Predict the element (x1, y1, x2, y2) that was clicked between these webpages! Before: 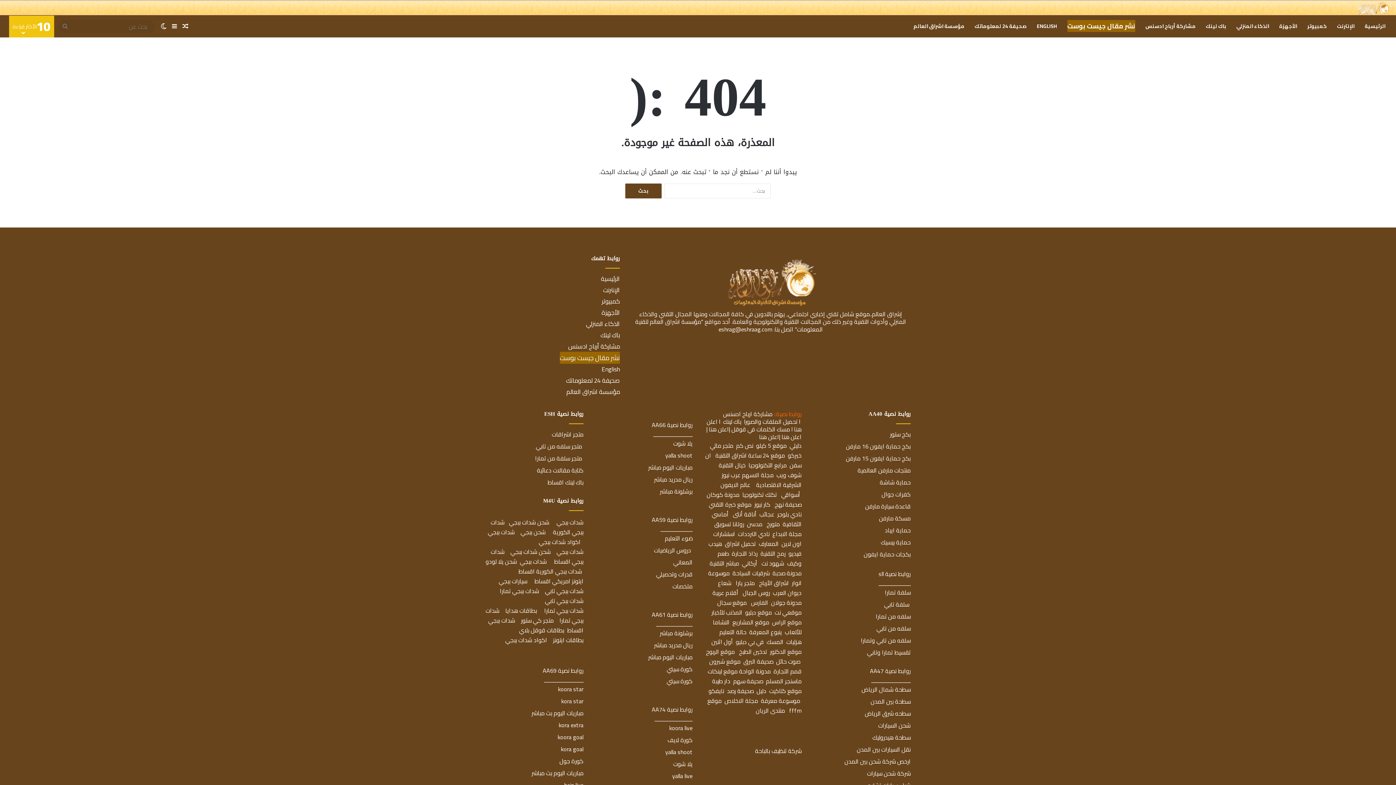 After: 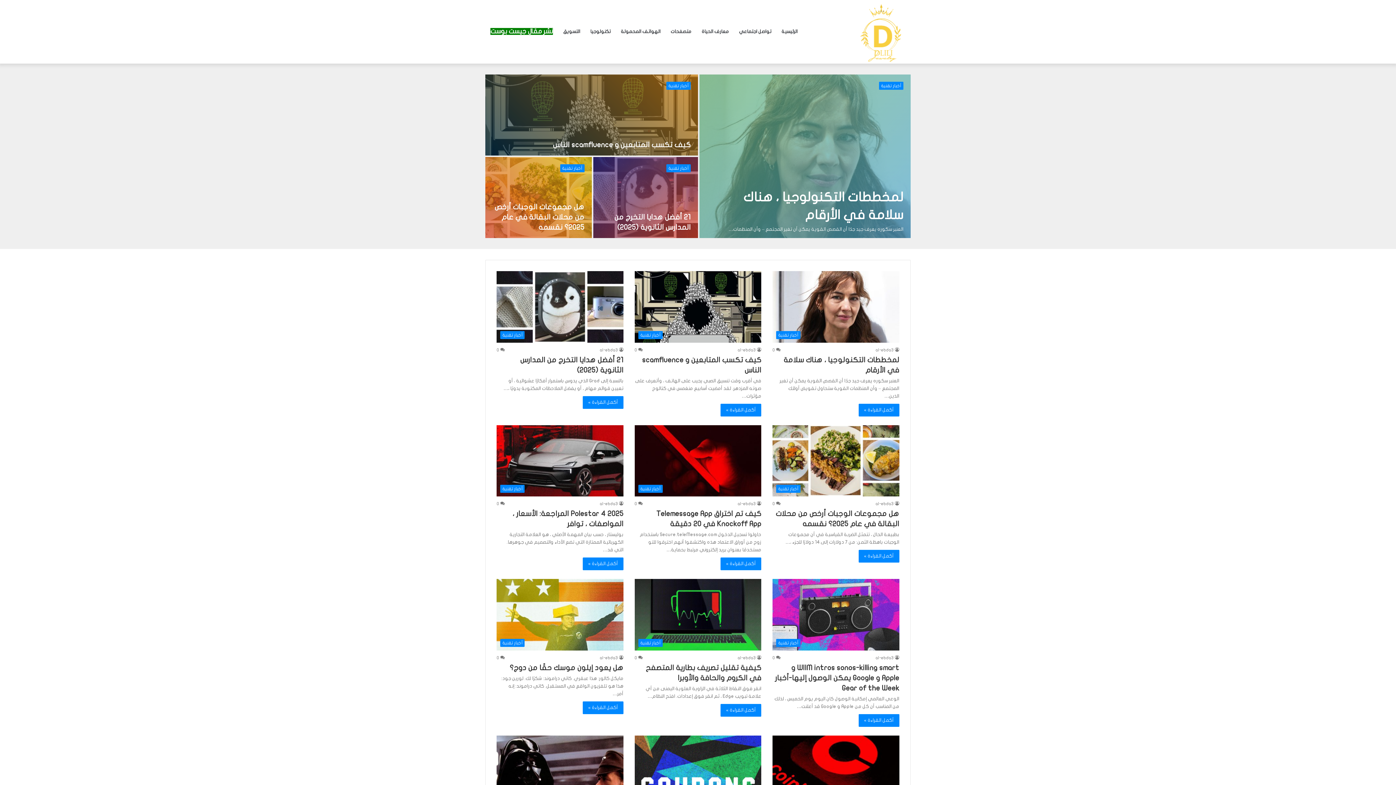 Action: bbox: (789, 440, 801, 451) label: دليلي